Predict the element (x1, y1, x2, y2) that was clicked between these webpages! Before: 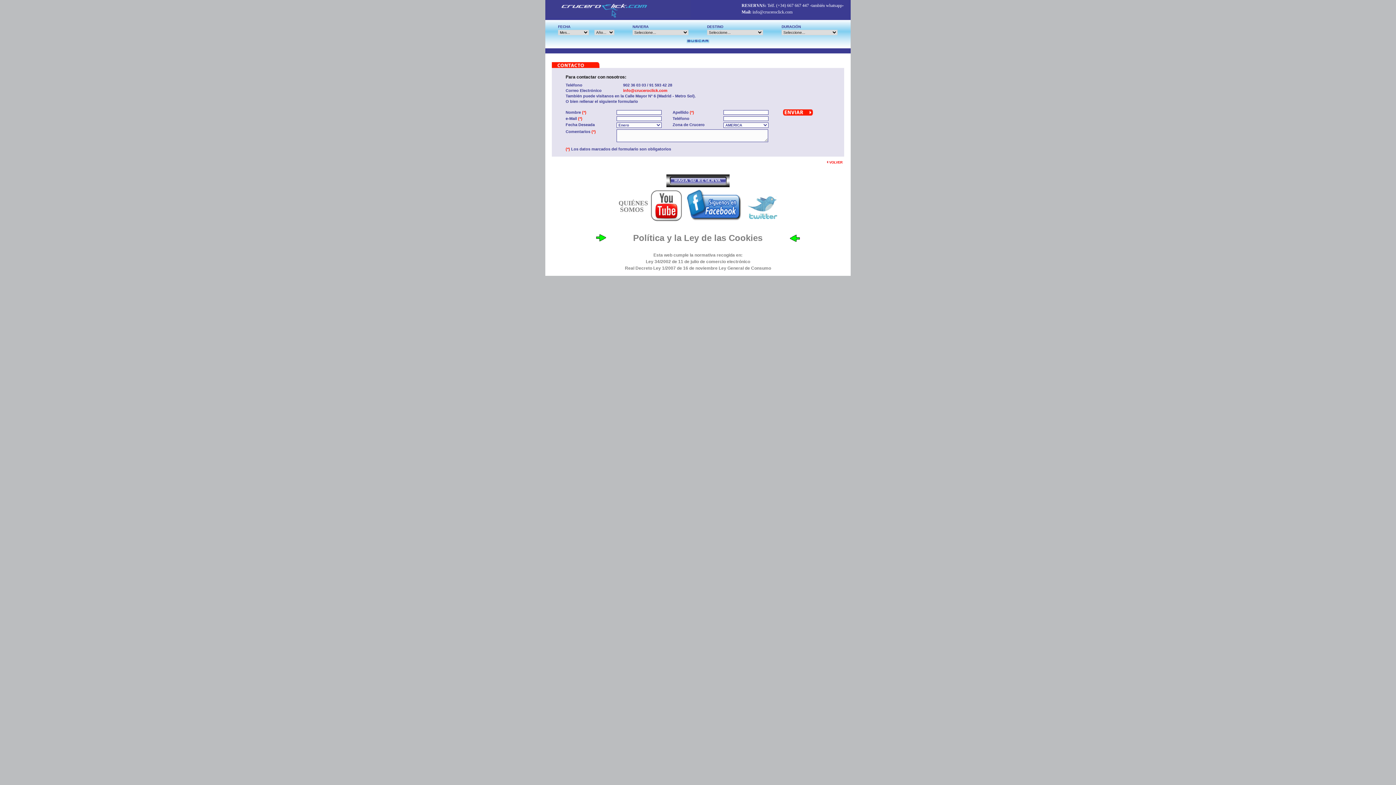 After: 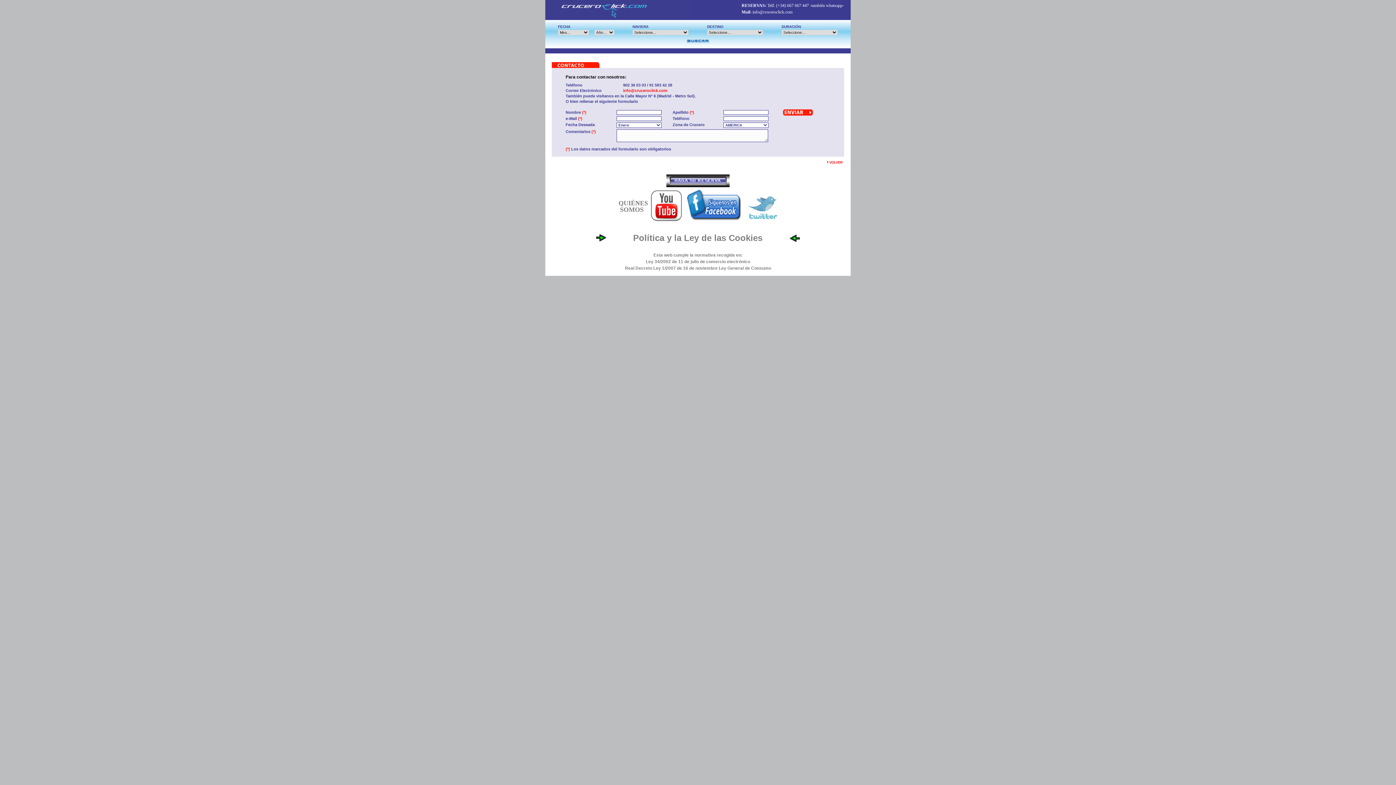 Action: label: info@cruceroclick.com bbox: (752, 9, 792, 14)